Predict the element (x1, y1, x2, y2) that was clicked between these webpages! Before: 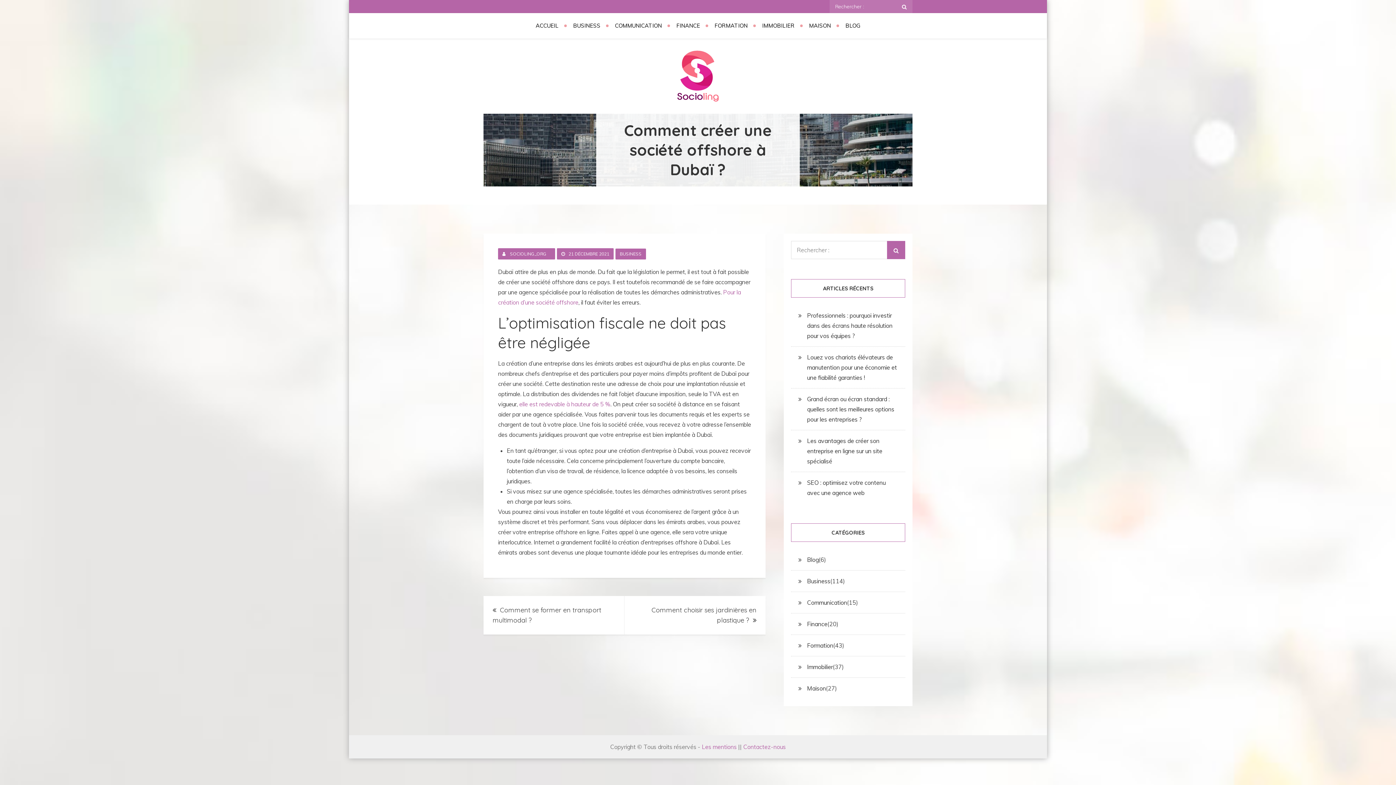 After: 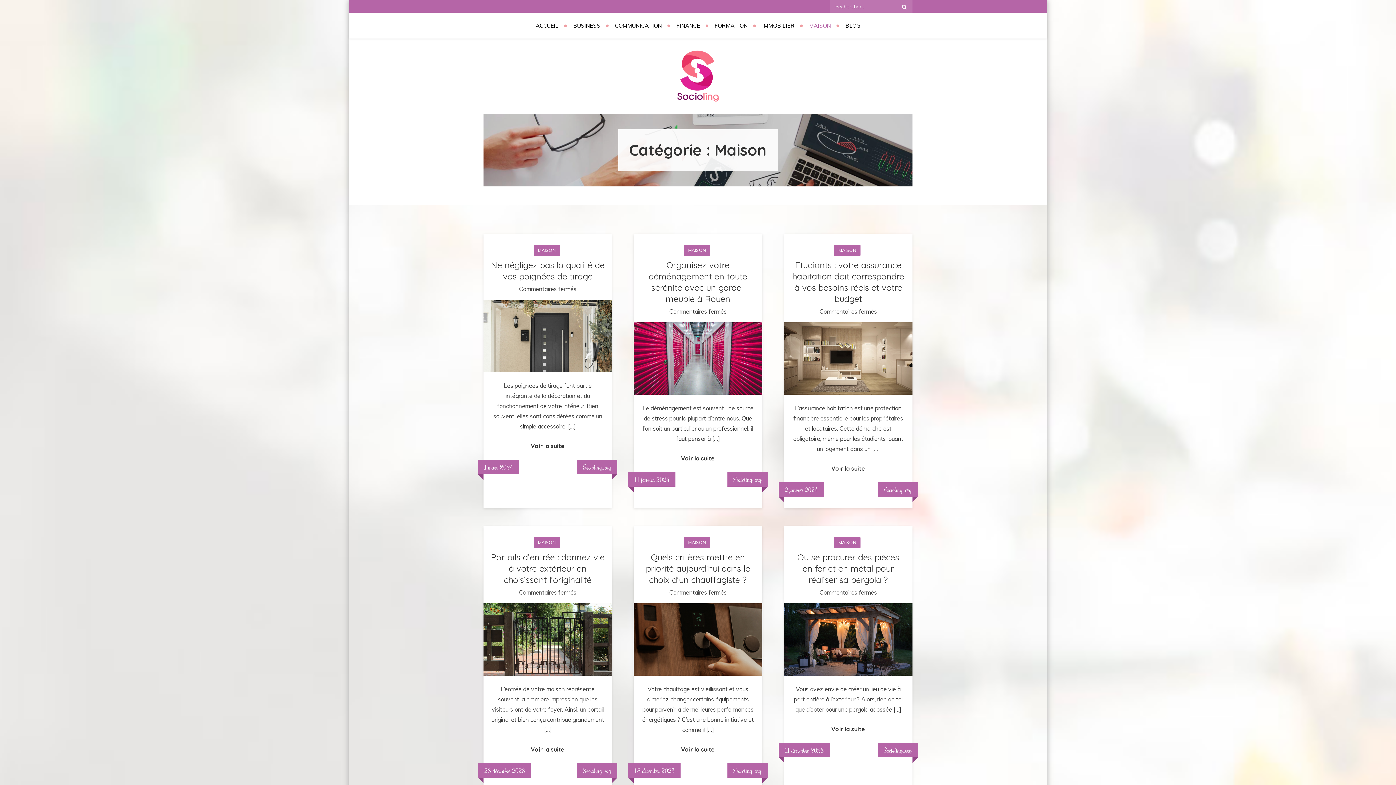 Action: label: MAISON bbox: (802, 13, 837, 38)